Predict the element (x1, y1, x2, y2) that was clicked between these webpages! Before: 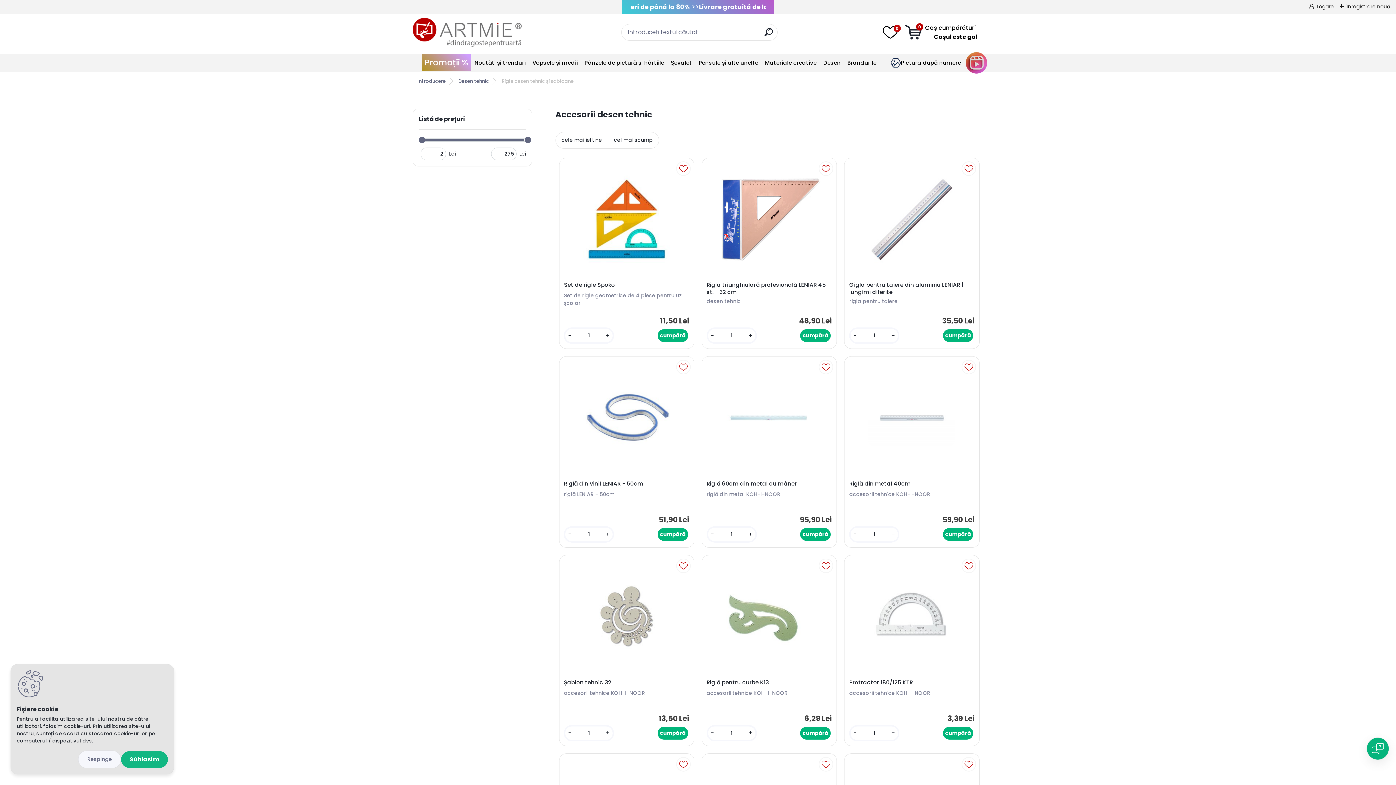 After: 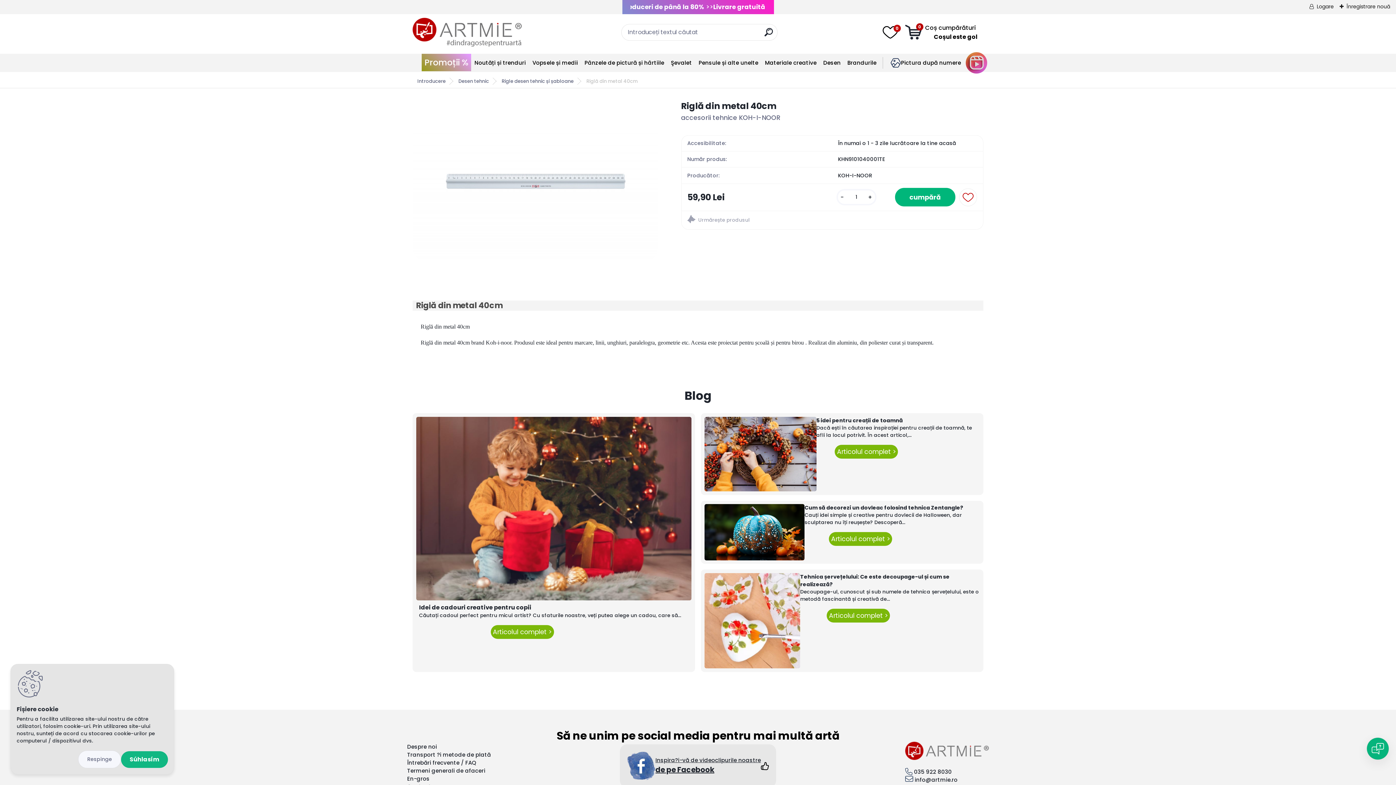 Action: bbox: (868, 361, 955, 474)